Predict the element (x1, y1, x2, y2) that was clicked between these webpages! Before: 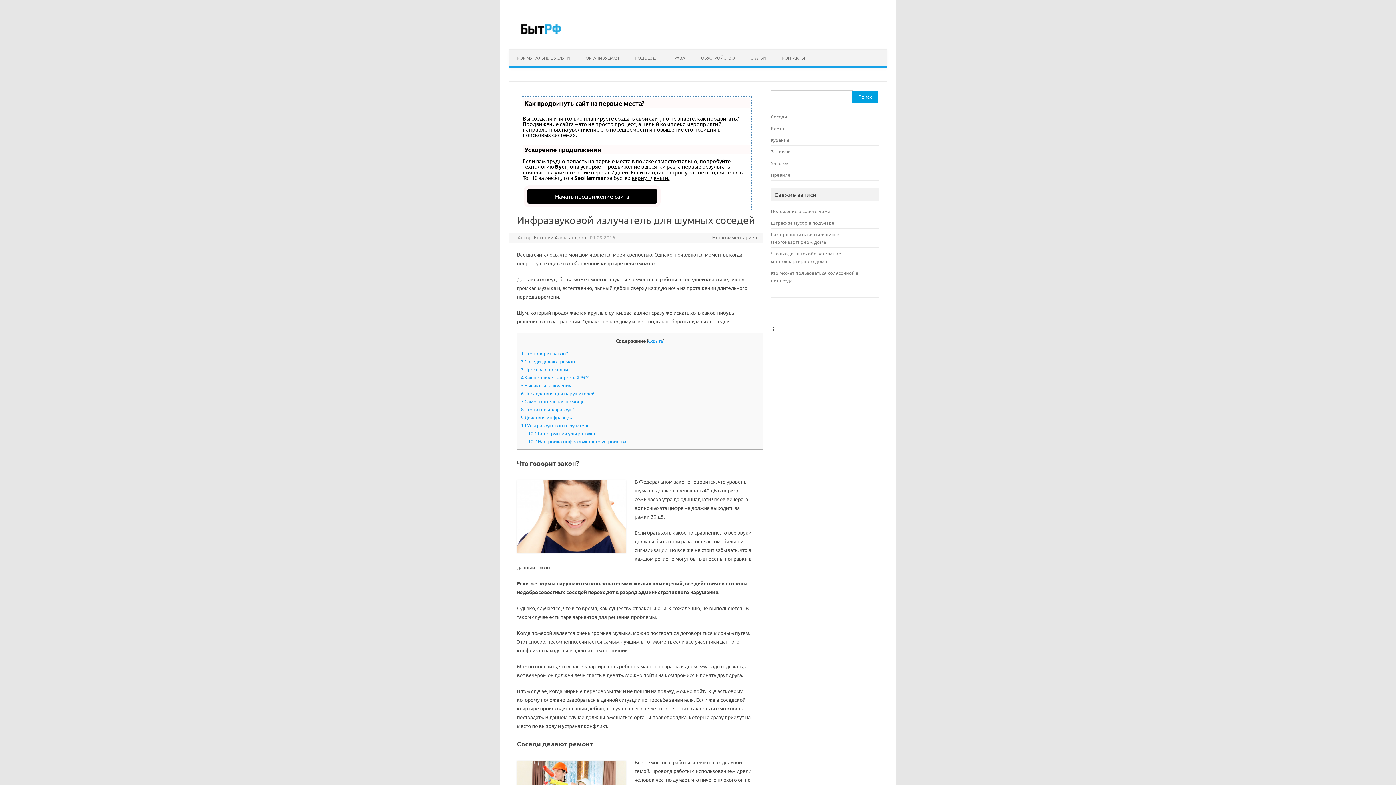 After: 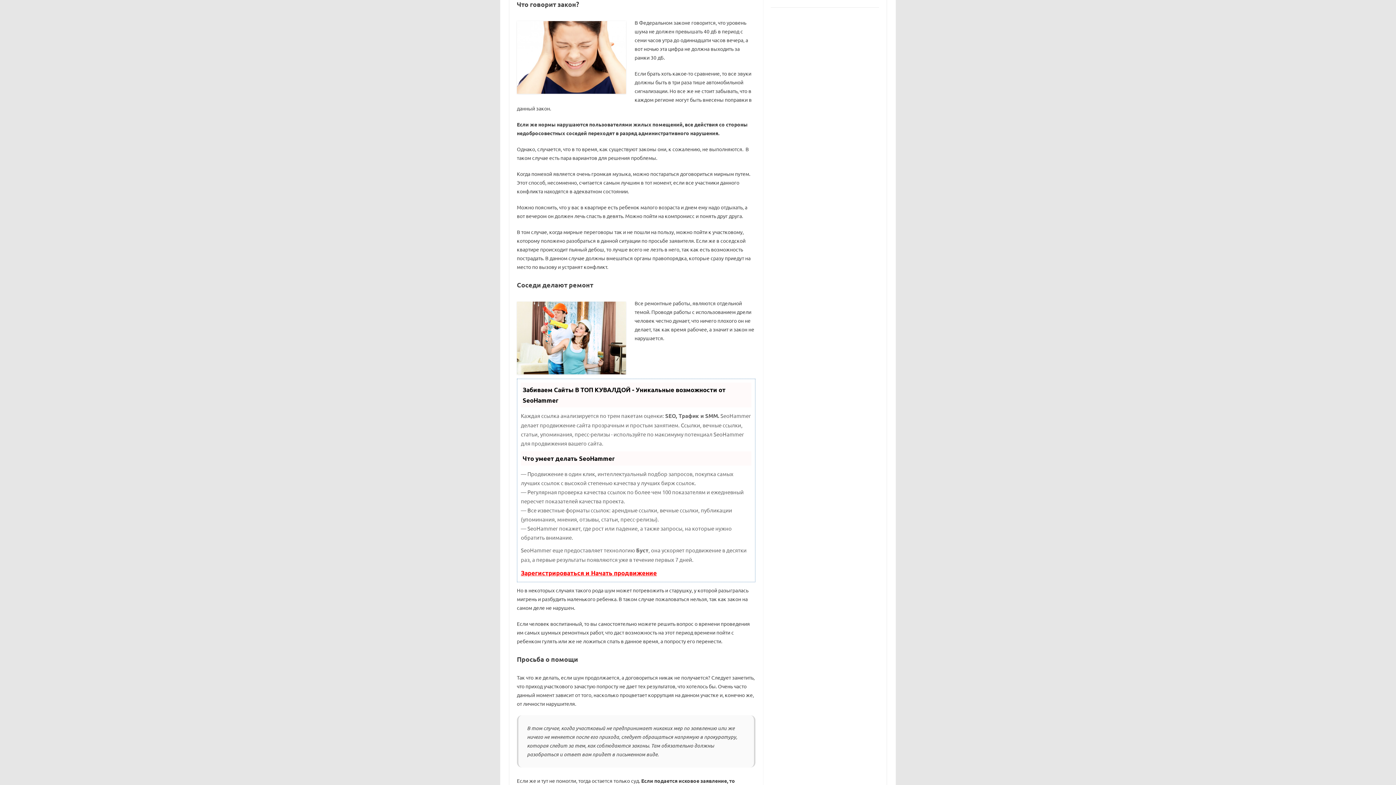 Action: bbox: (521, 350, 567, 356) label: 1 Что говорит закон?